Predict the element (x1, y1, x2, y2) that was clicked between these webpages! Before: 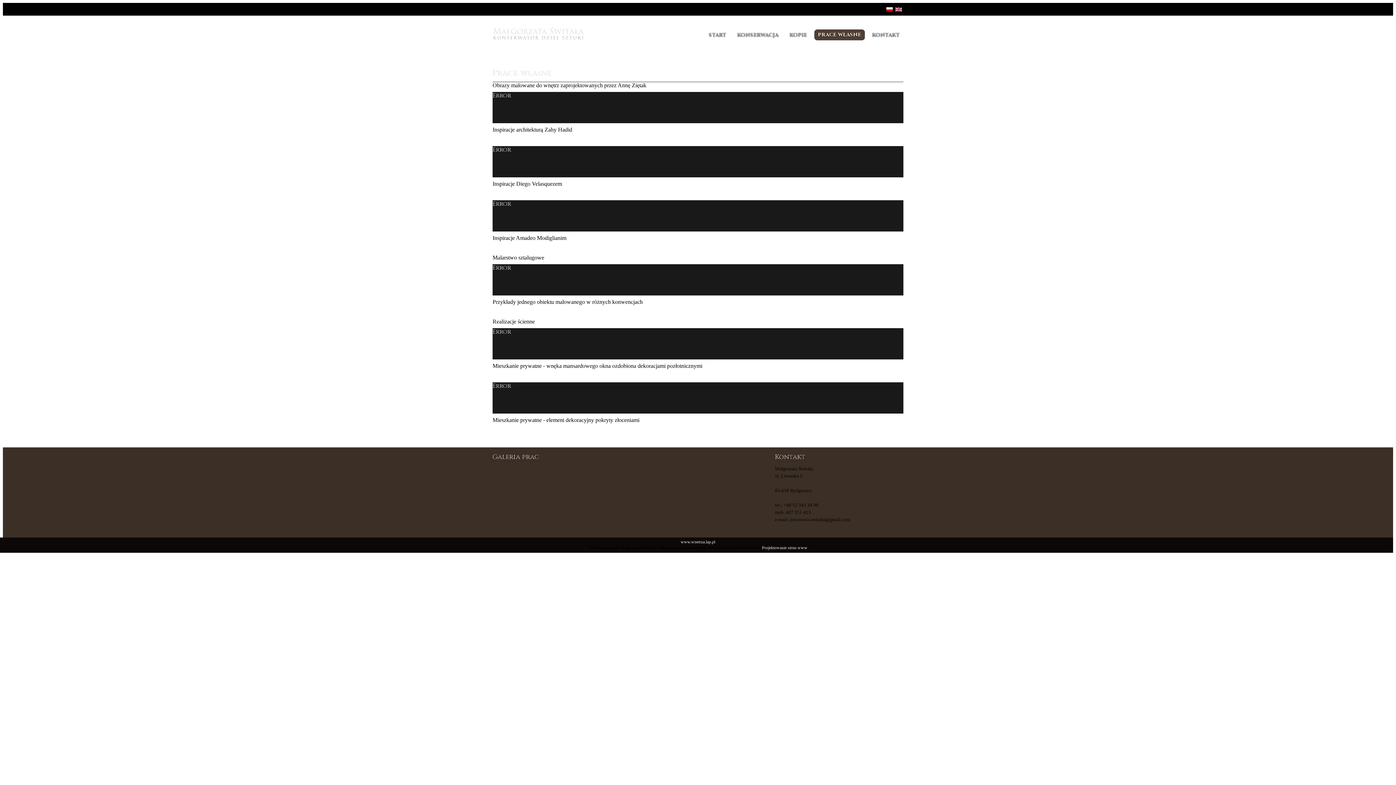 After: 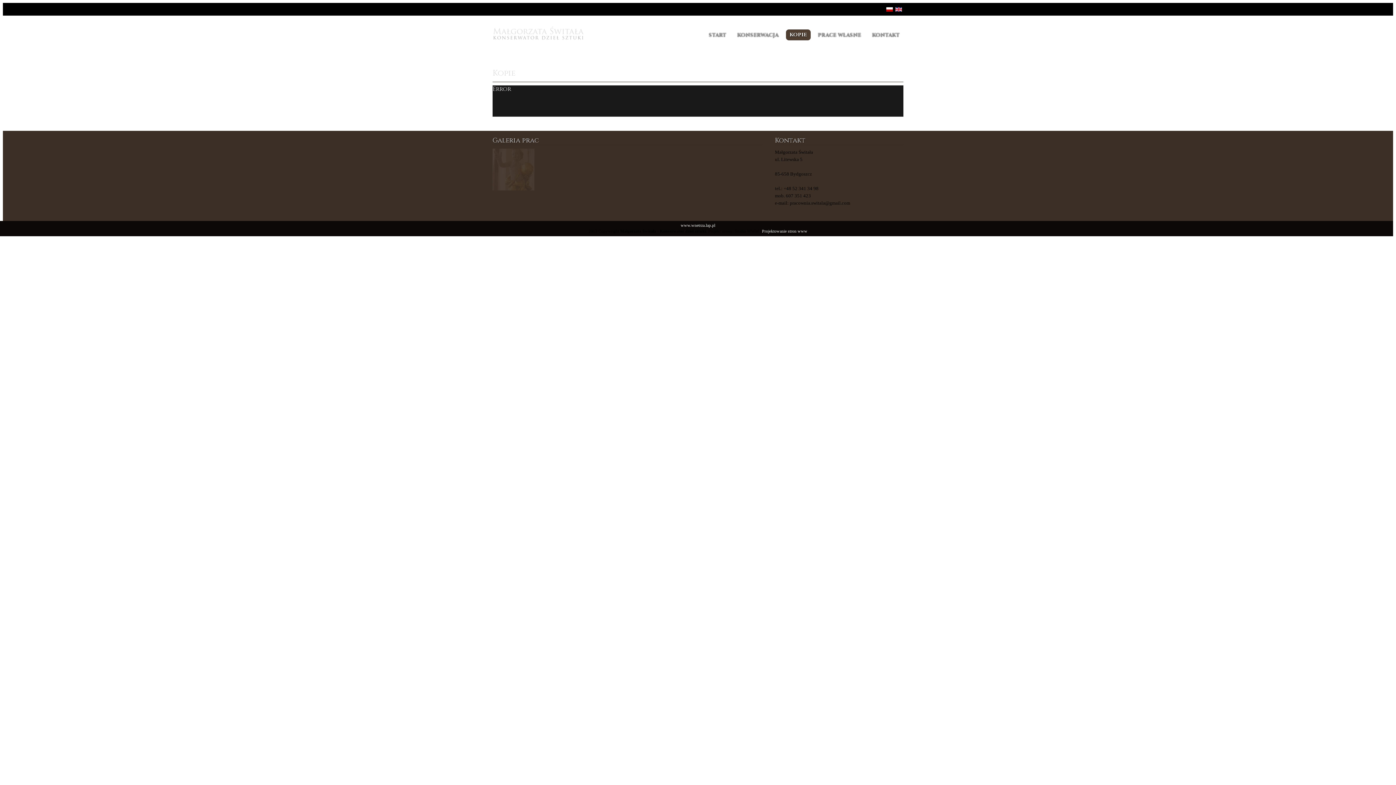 Action: bbox: (786, 29, 810, 40) label: KOPIE